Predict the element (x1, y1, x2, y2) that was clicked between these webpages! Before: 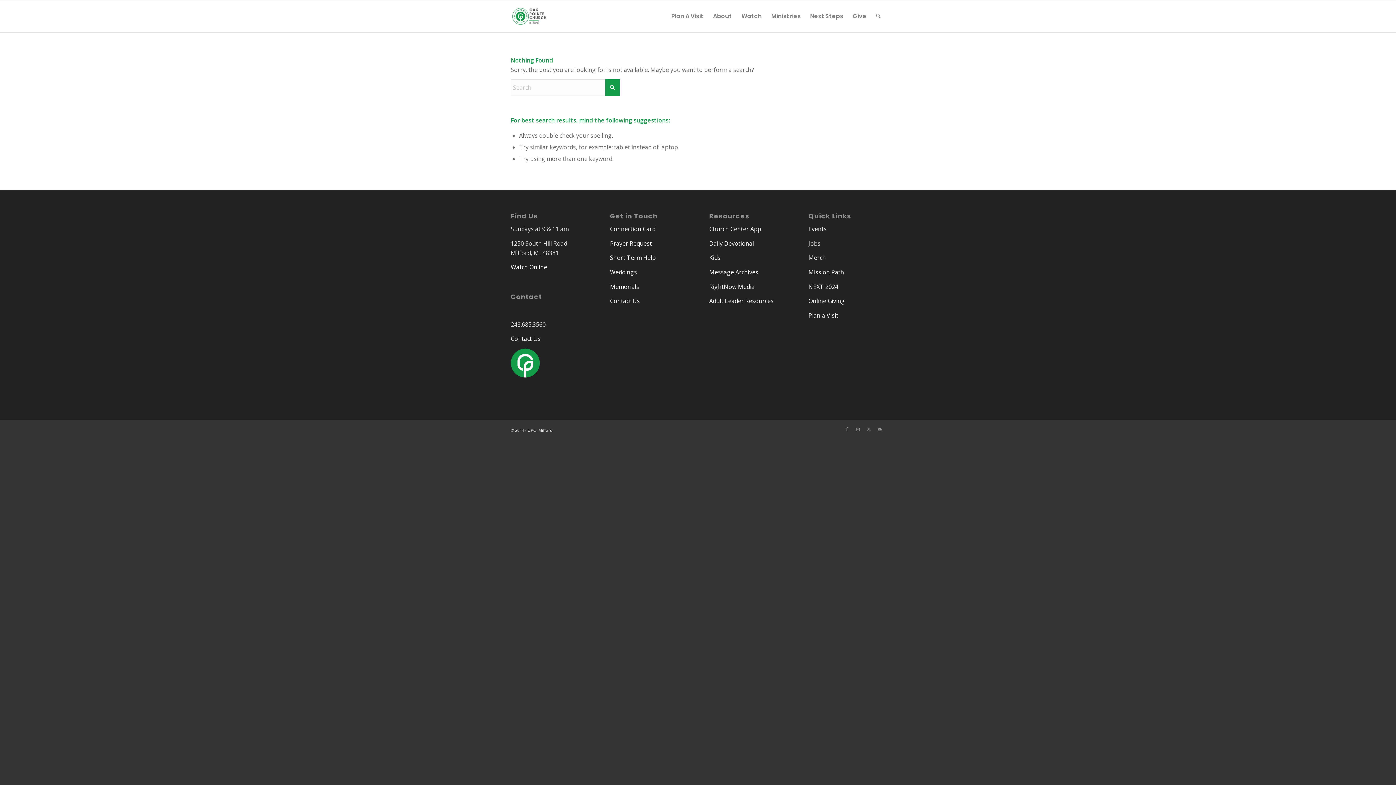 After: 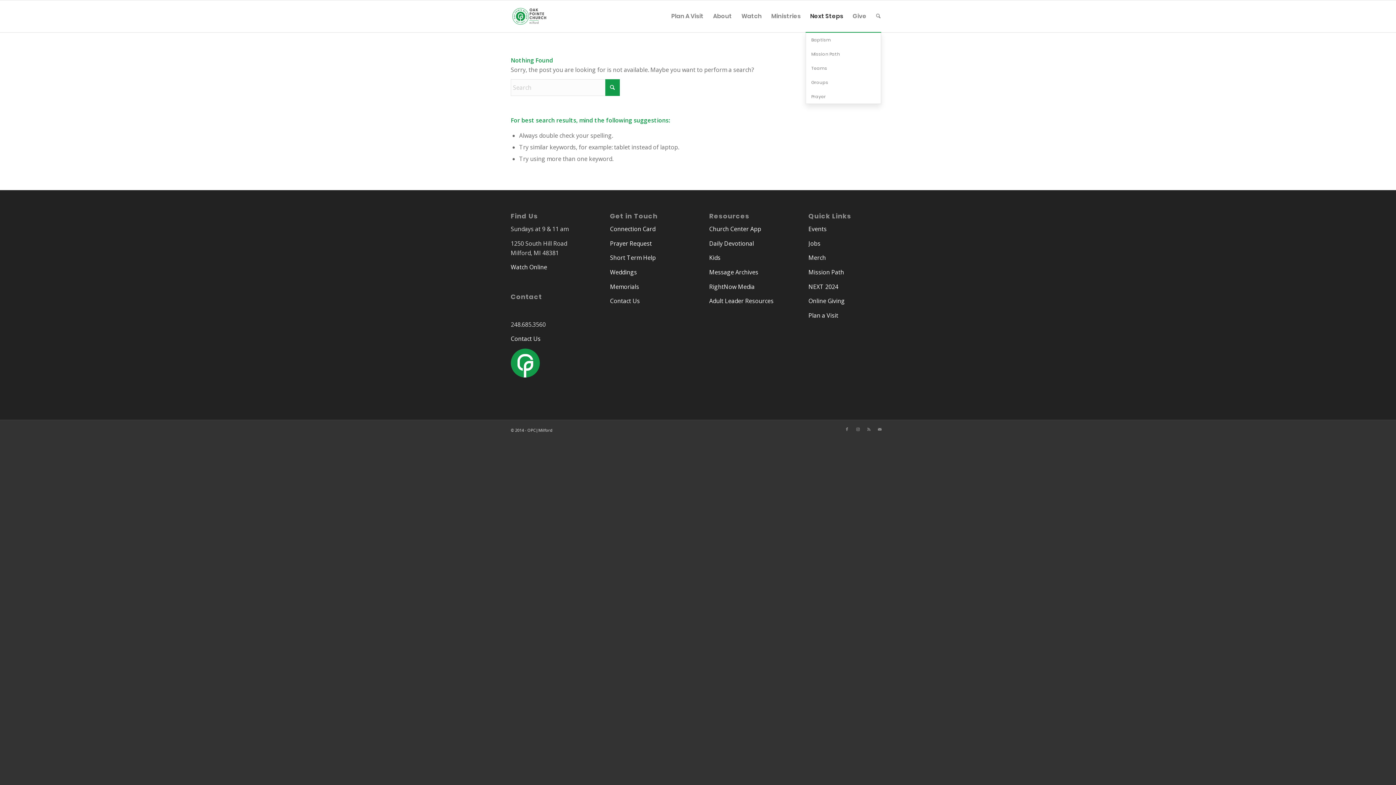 Action: label: Next Steps bbox: (805, 0, 848, 32)